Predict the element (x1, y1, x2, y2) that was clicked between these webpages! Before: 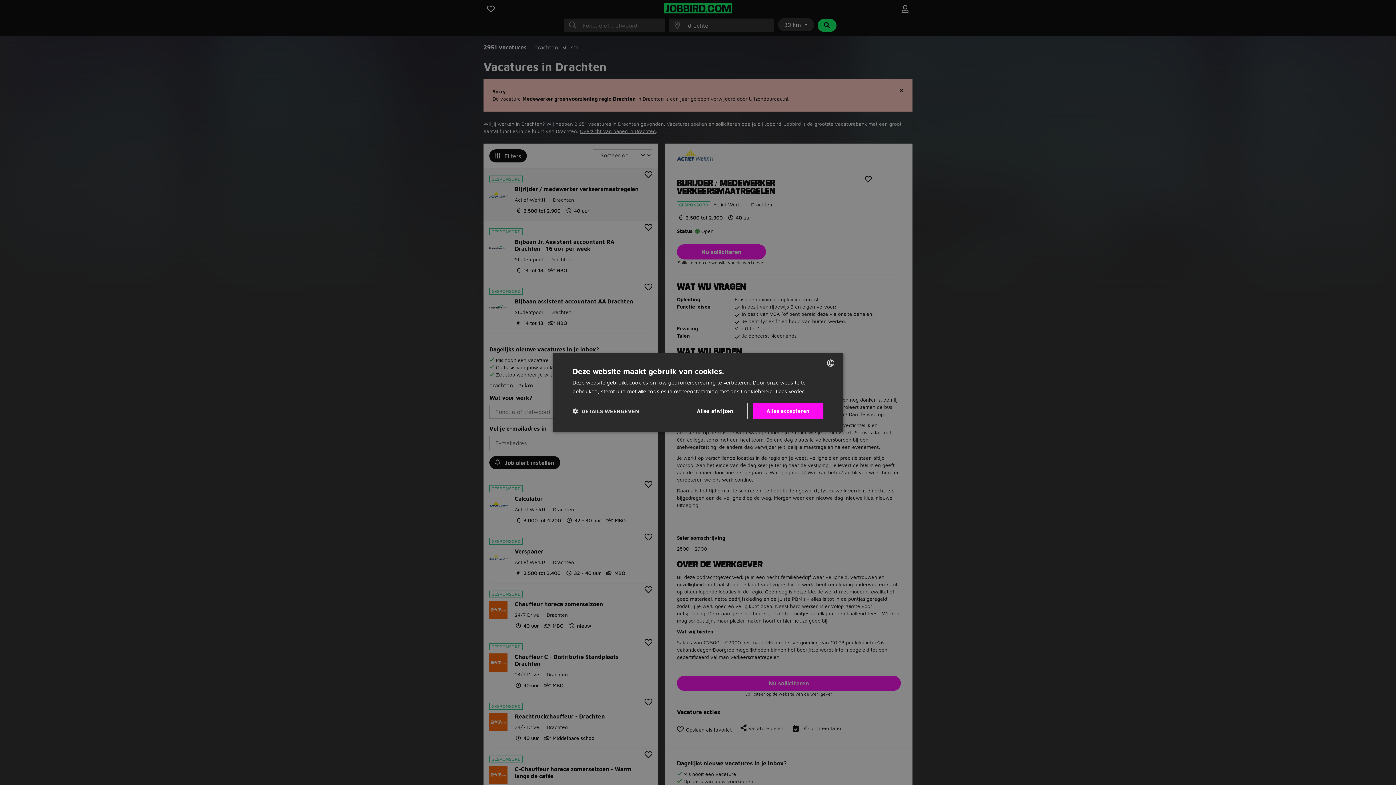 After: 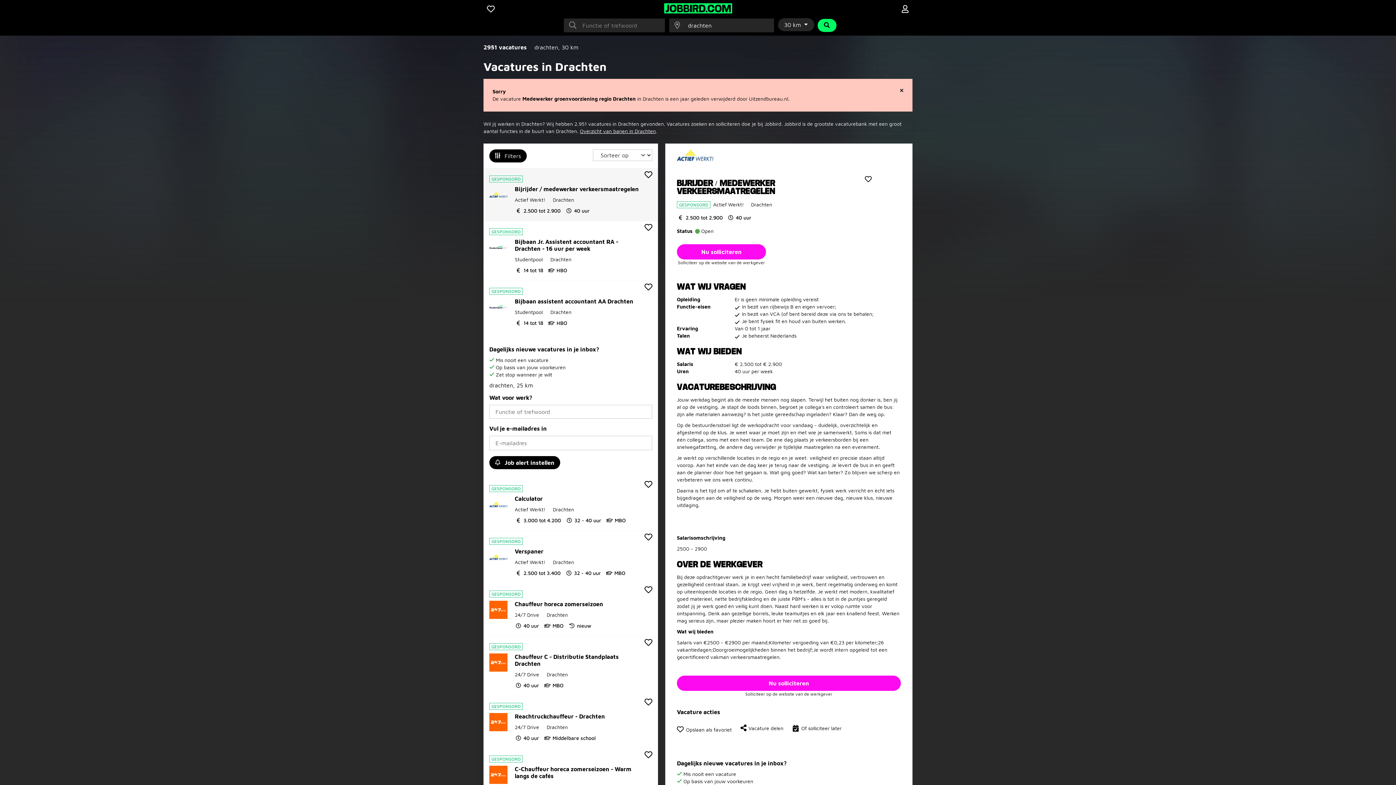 Action: label: Alles afwijzen bbox: (682, 403, 747, 419)